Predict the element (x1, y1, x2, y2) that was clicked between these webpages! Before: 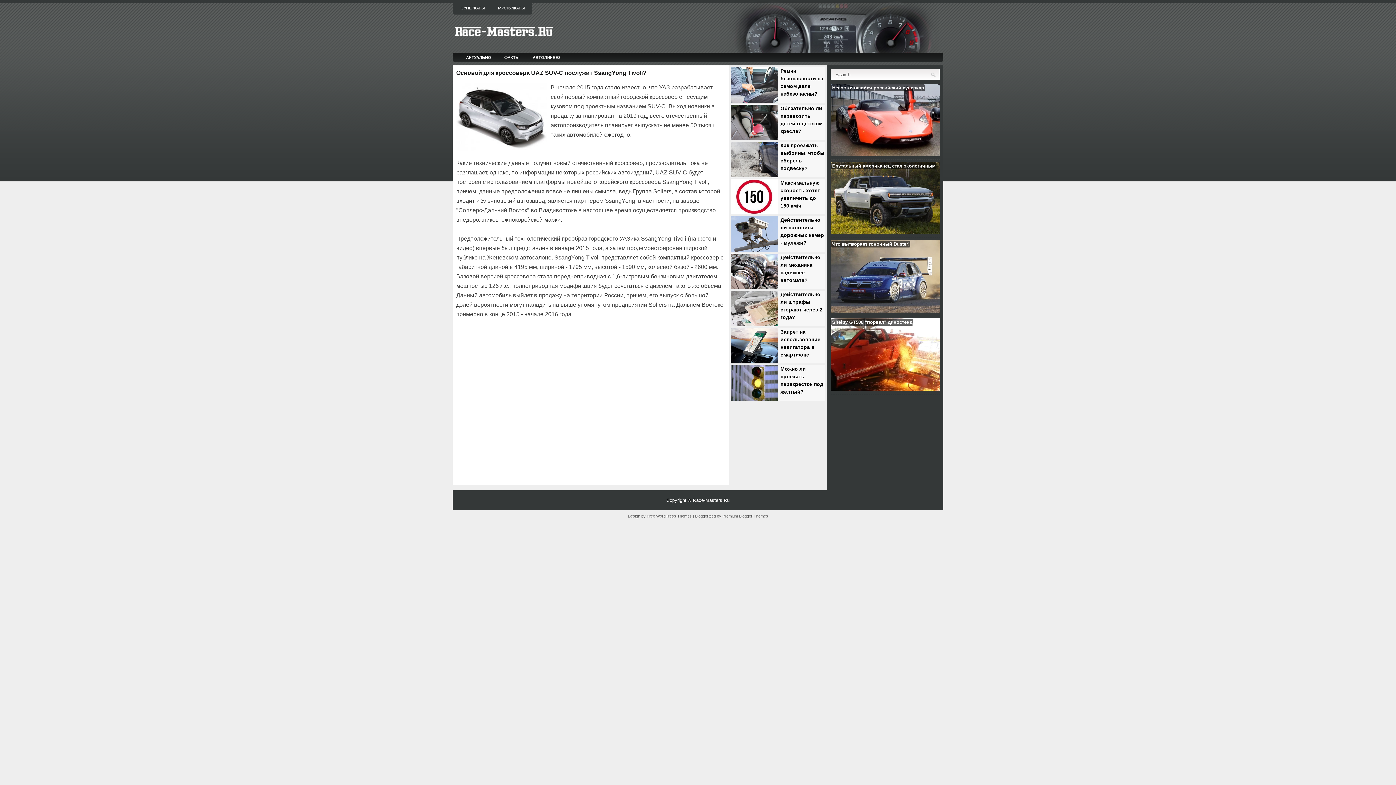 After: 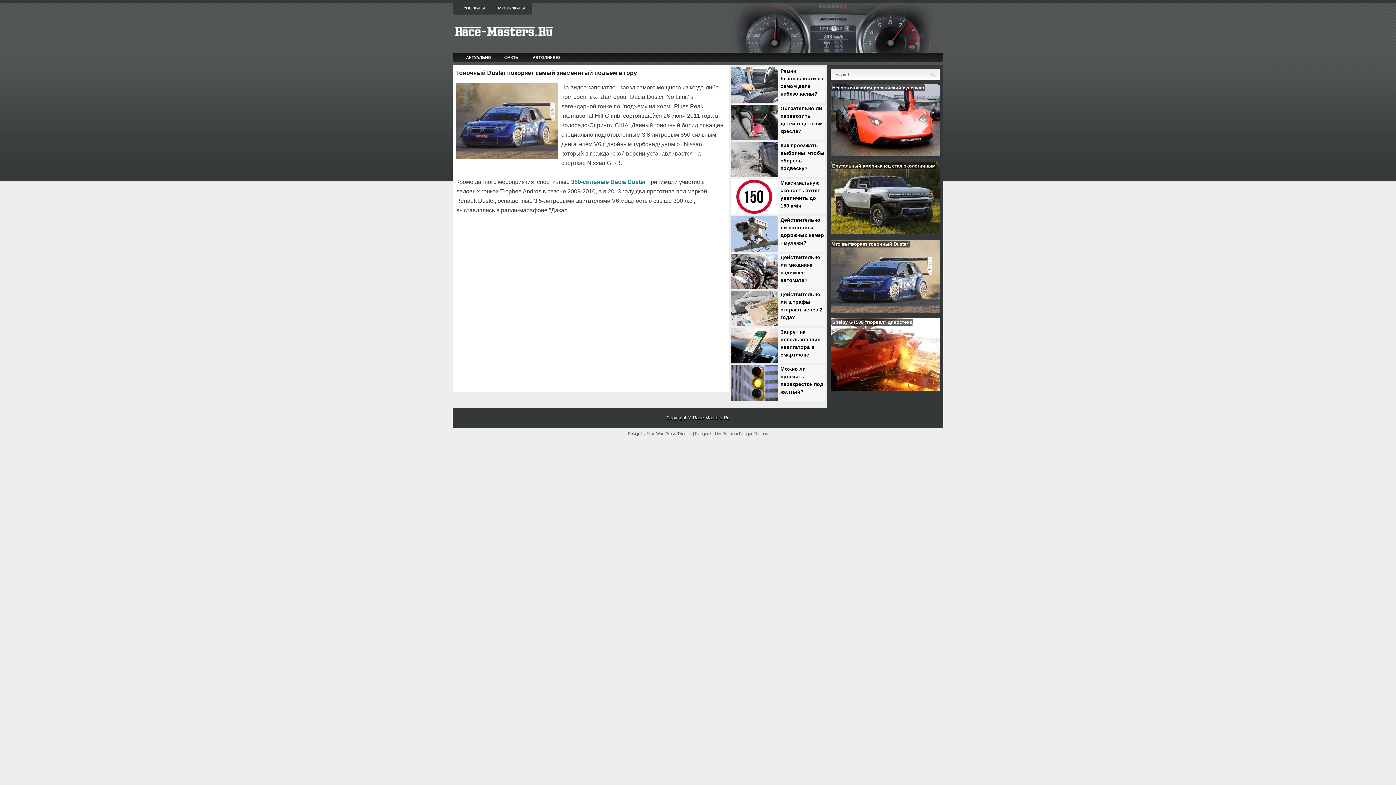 Action: bbox: (830, 308, 940, 313) label: Что вытворяет гоночный Duster!